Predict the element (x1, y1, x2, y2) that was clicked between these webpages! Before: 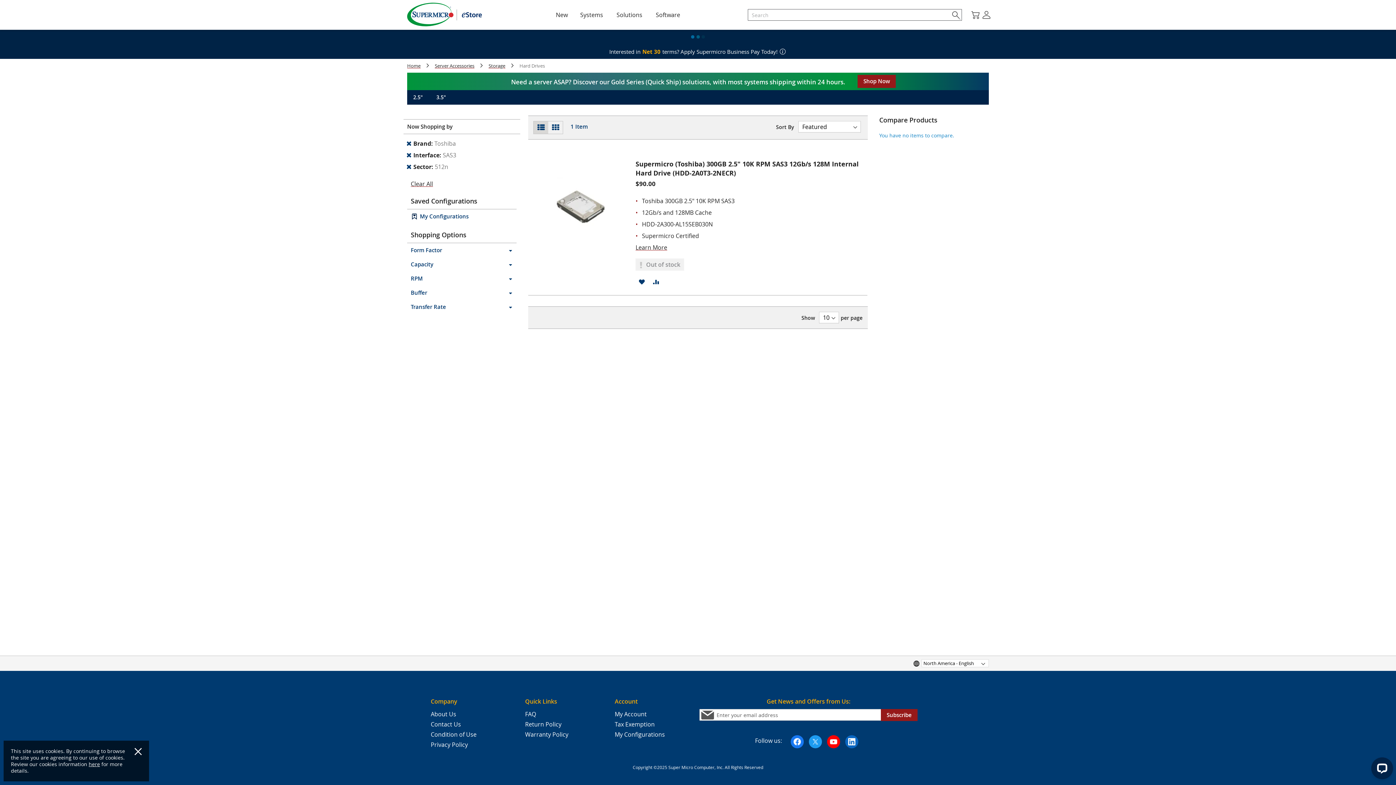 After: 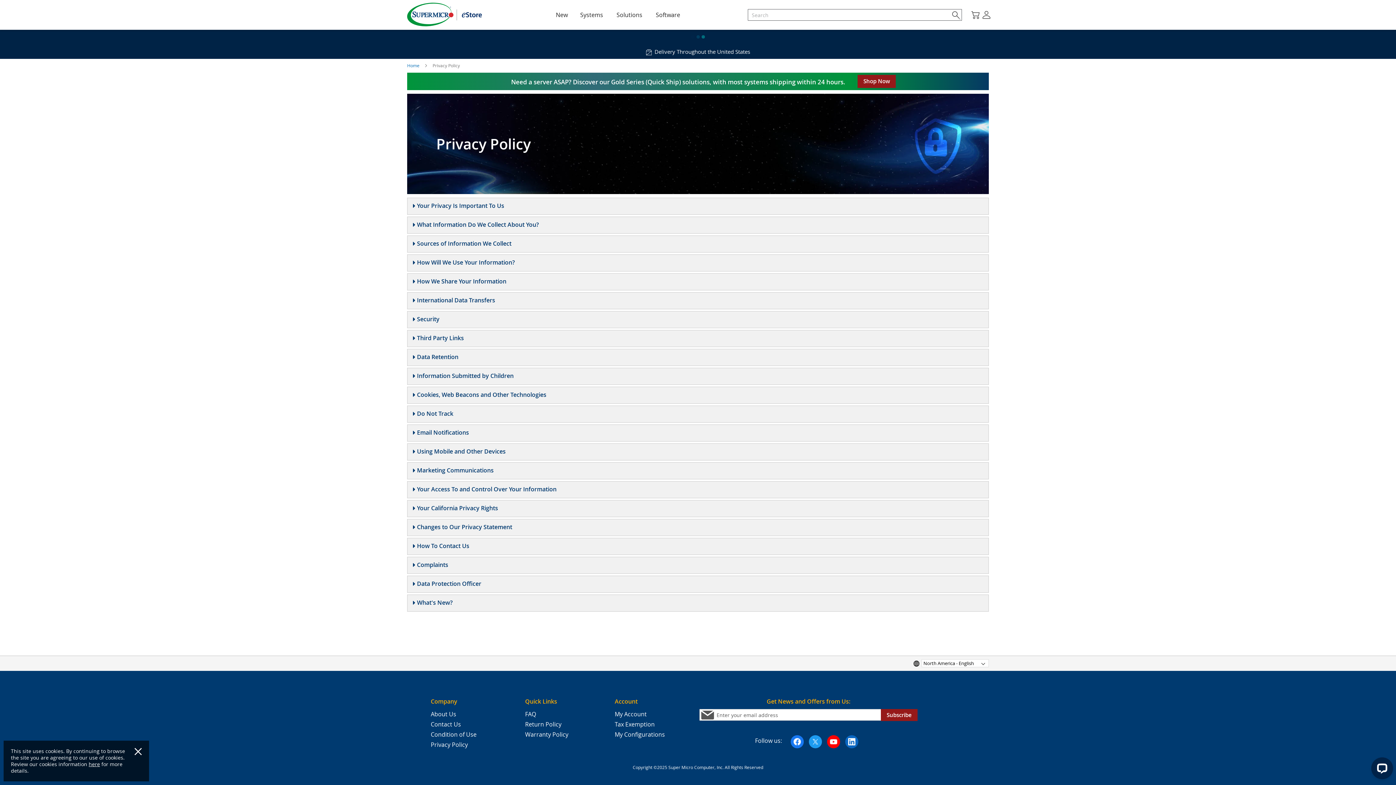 Action: label: Privacy Policy bbox: (430, 740, 476, 750)